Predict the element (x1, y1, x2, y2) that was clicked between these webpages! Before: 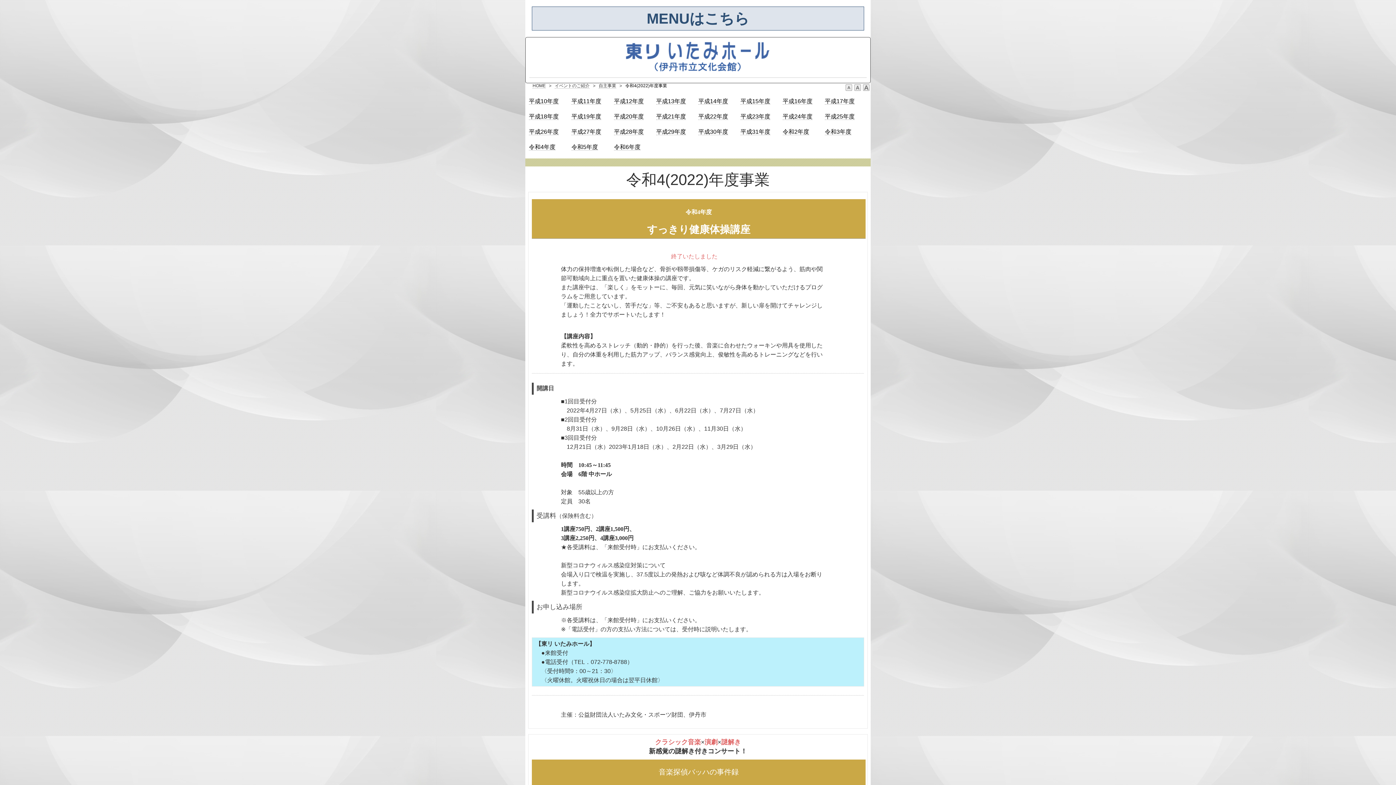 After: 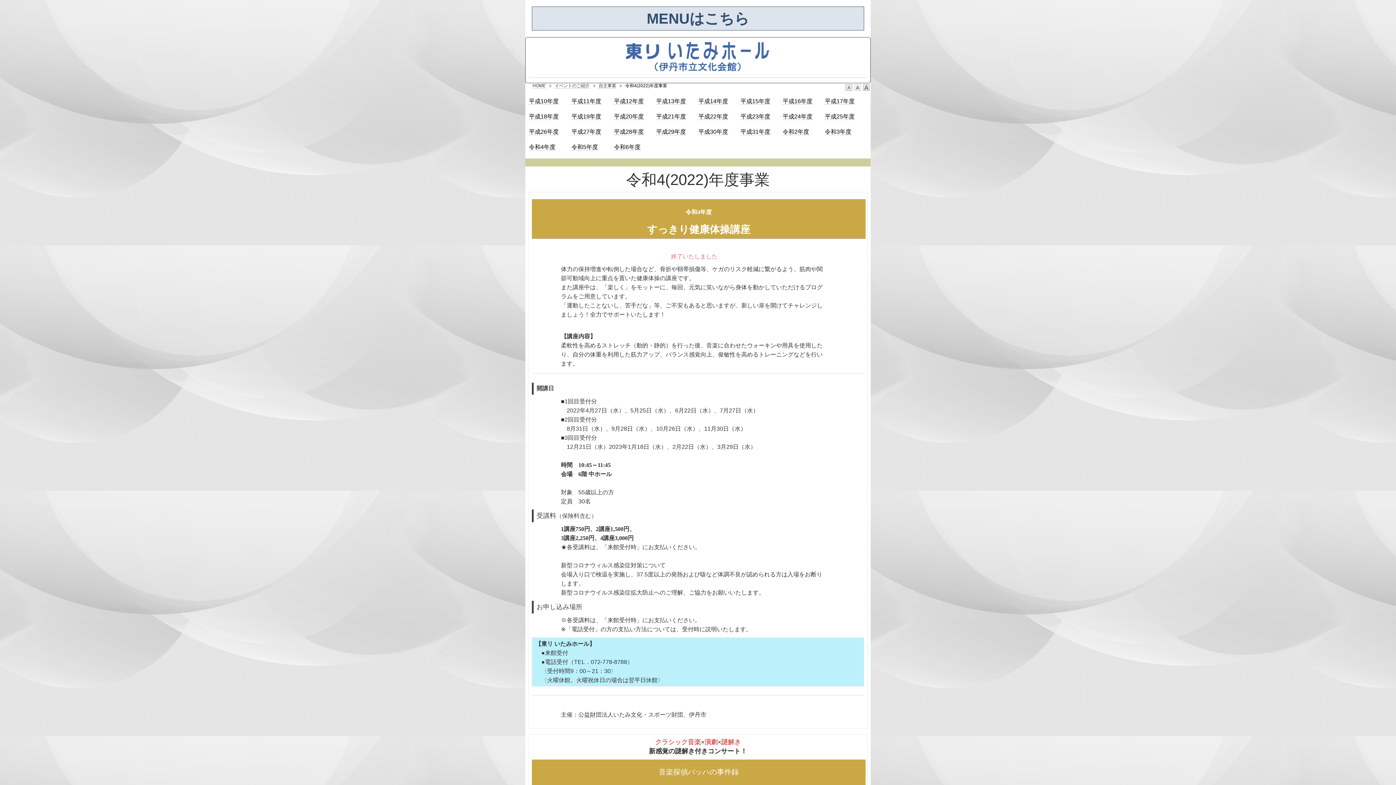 Action: bbox: (853, 83, 862, 92)